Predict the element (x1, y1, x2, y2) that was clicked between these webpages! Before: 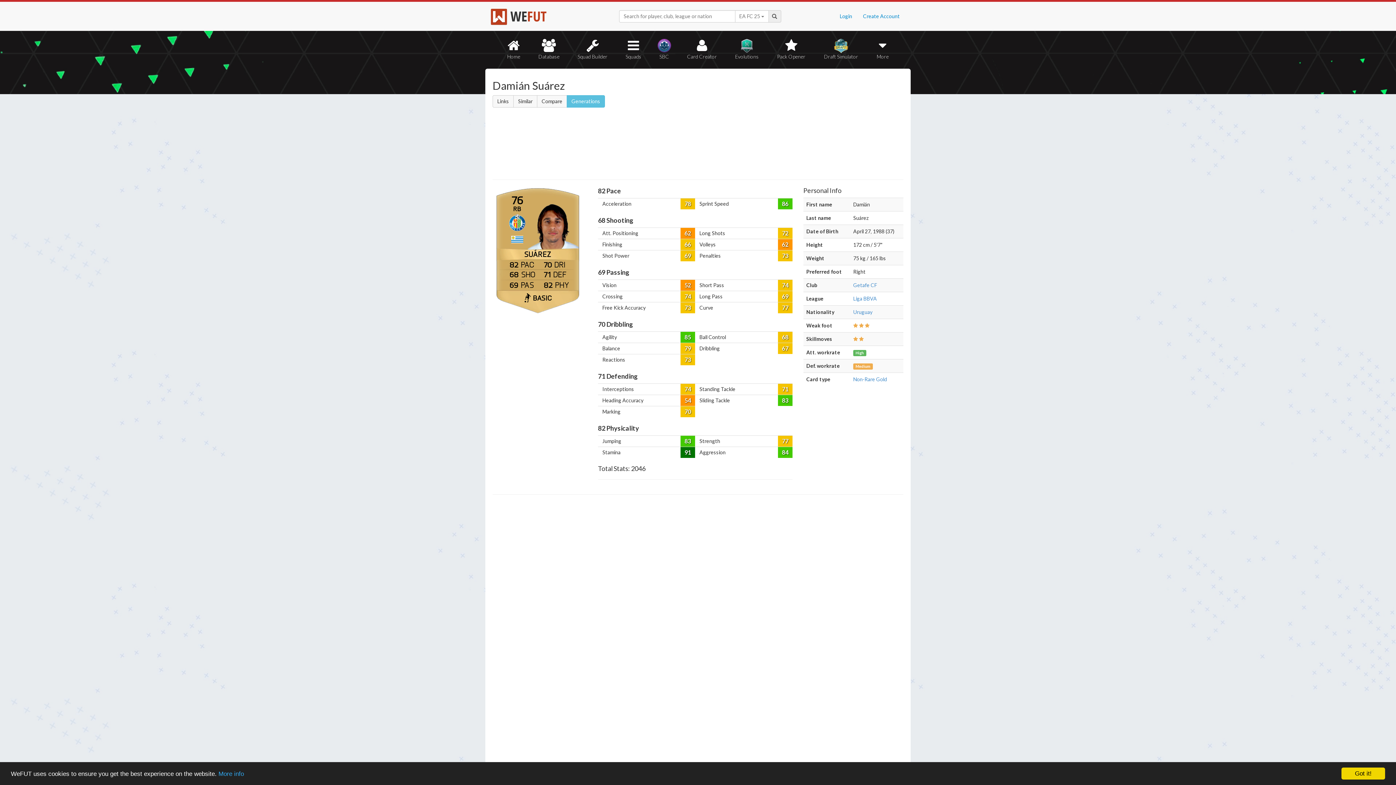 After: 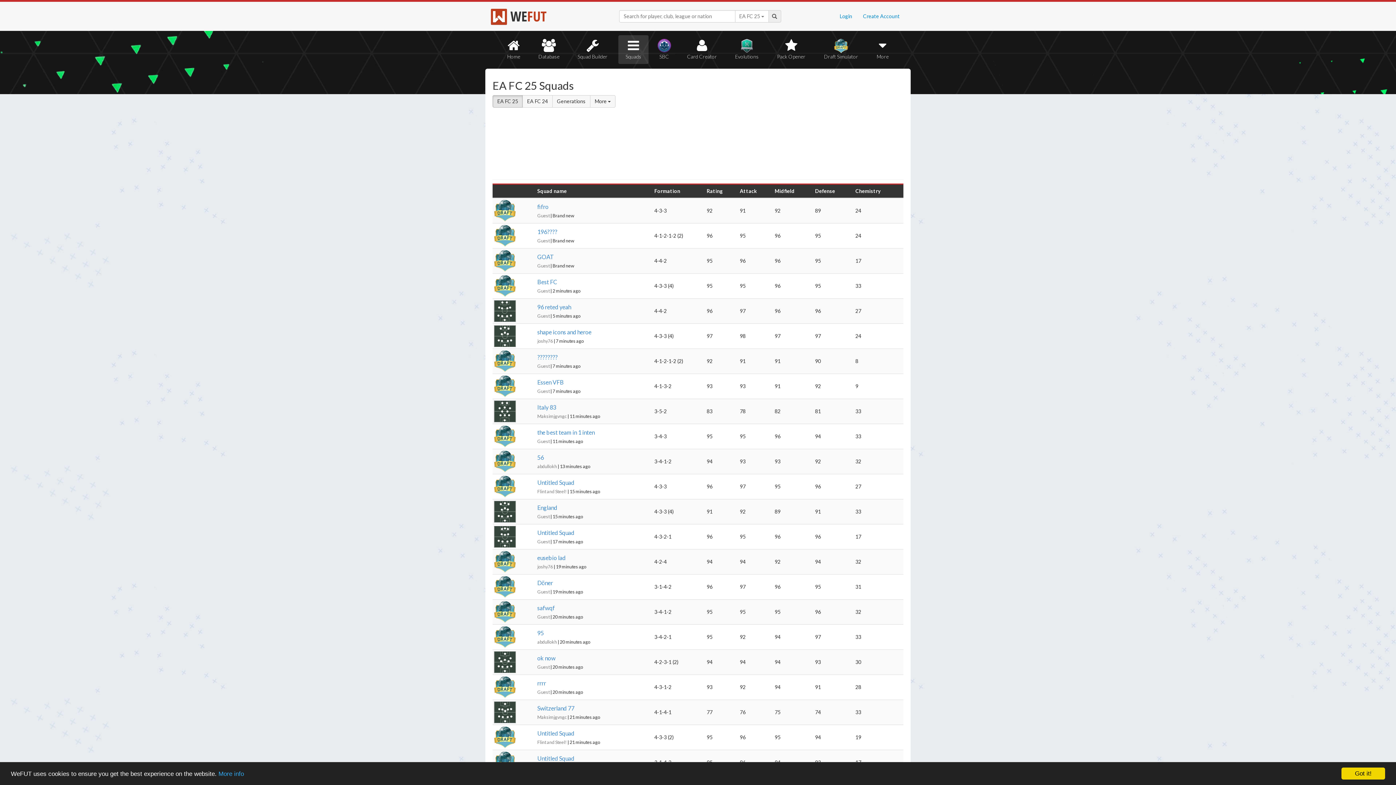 Action: label: Squads bbox: (618, 35, 648, 64)